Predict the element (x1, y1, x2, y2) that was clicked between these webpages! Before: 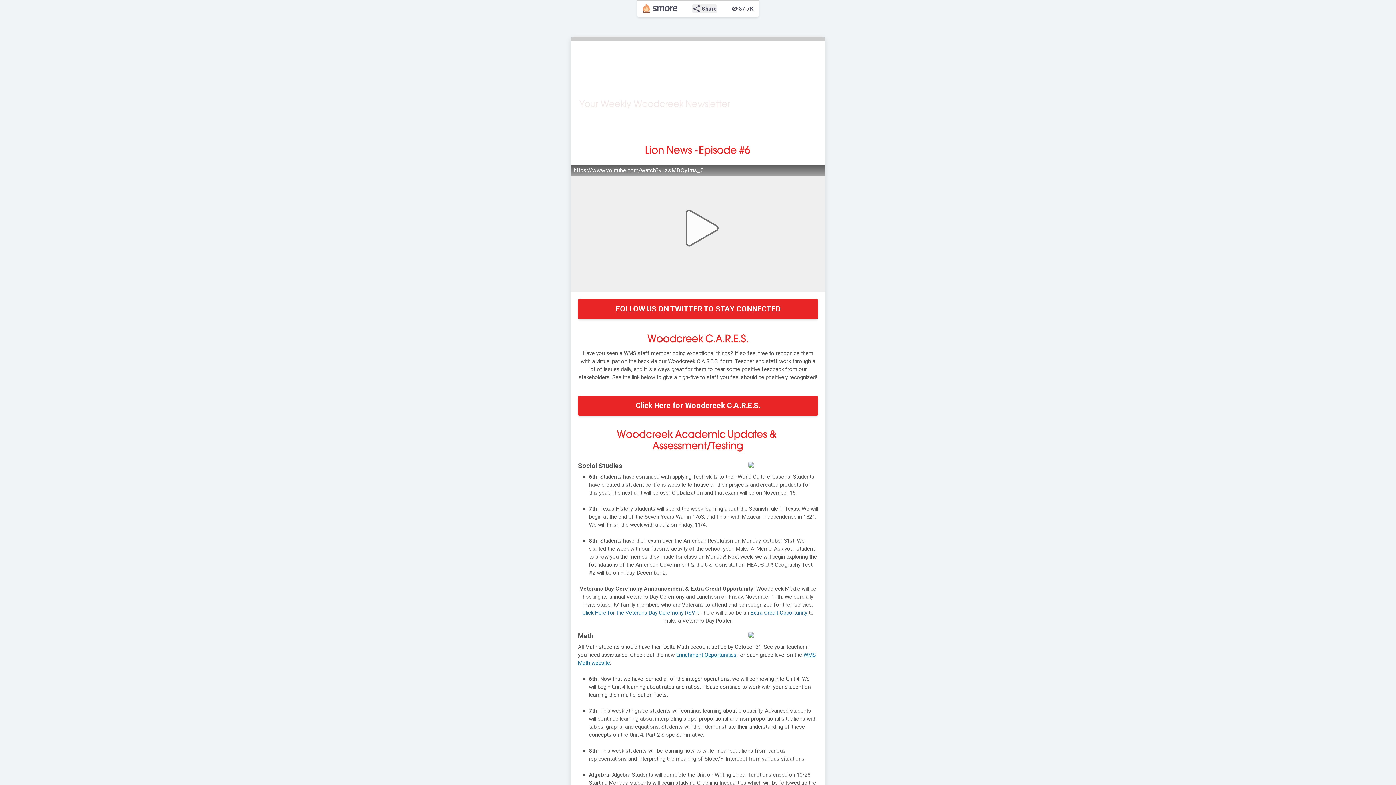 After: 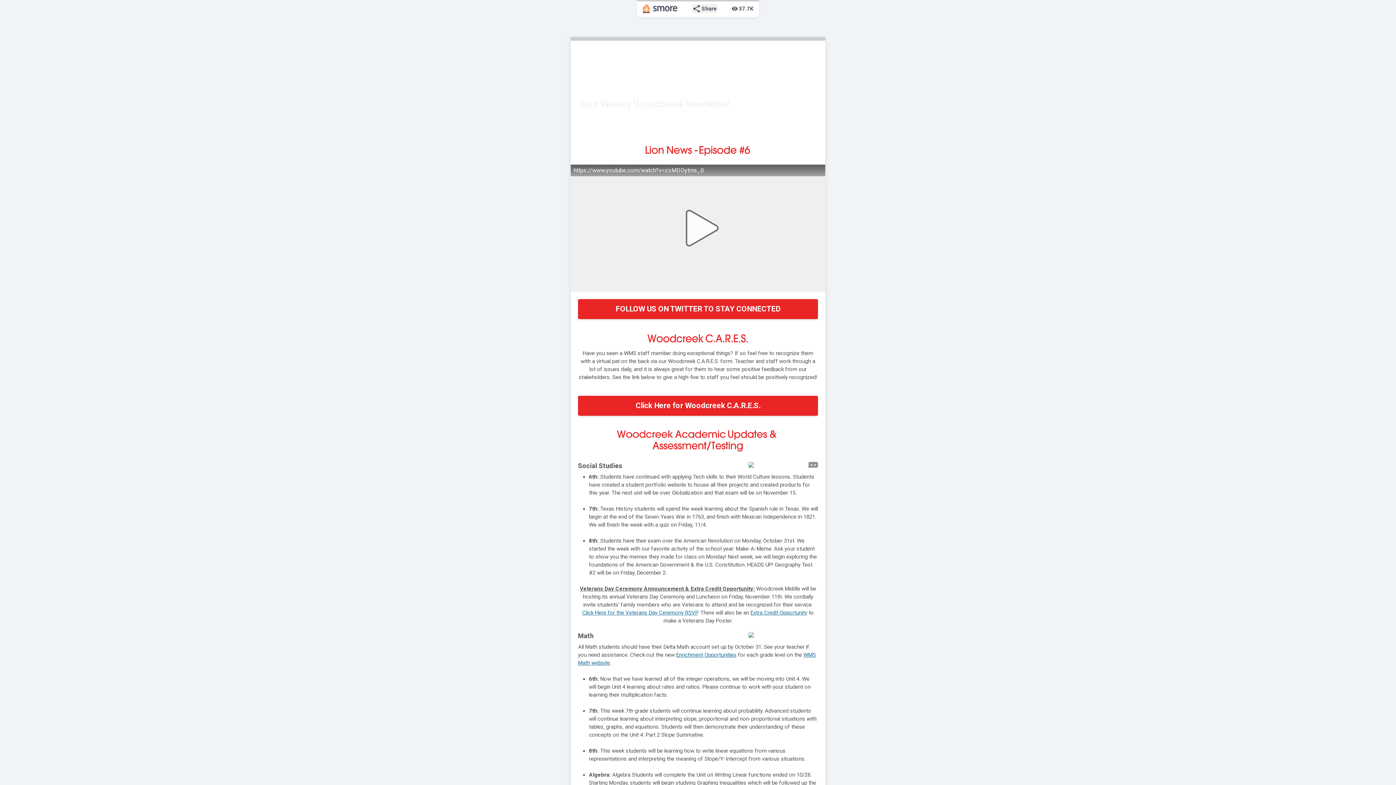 Action: label: Extra Credit Opportunity bbox: (750, 609, 807, 616)